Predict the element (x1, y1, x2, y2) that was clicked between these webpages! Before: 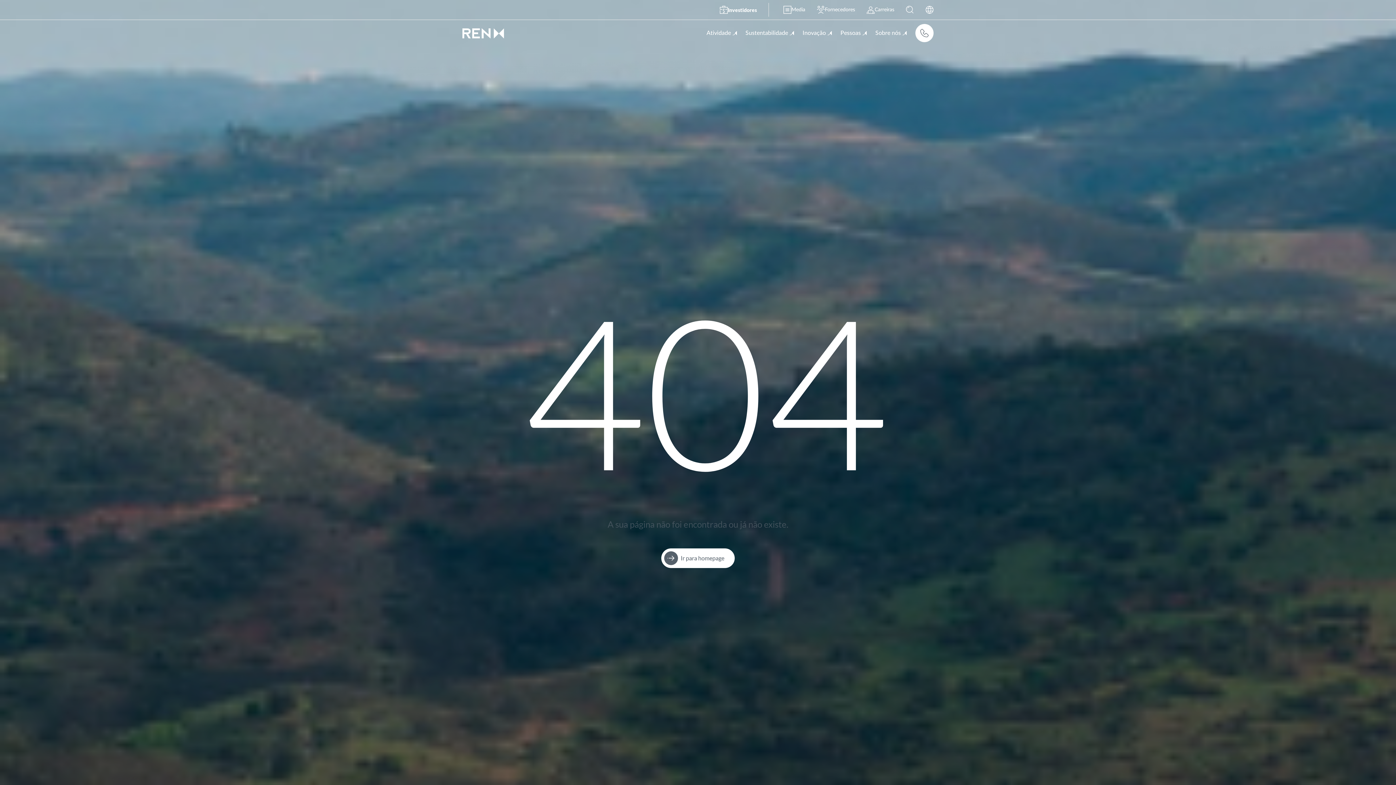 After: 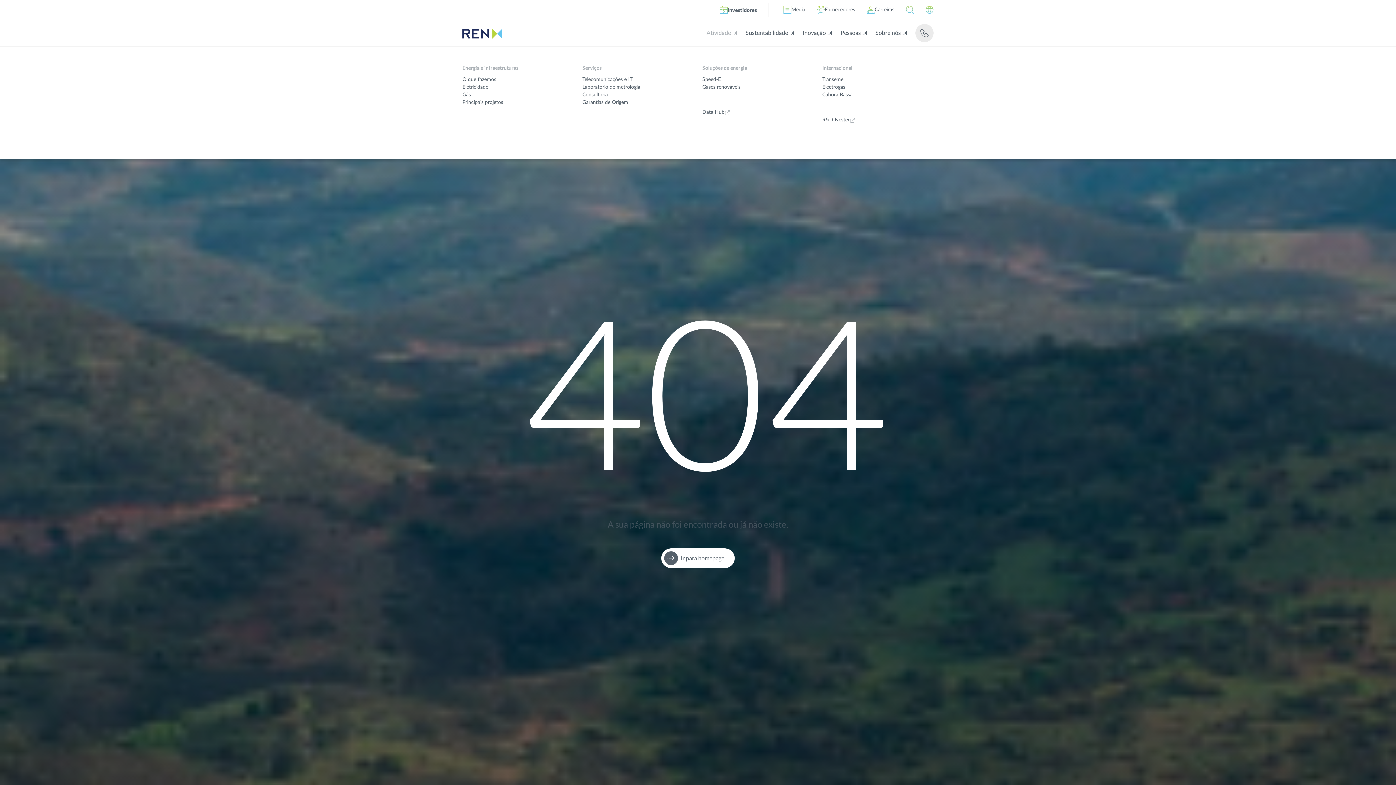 Action: label: Atividade bbox: (702, 20, 741, 46)